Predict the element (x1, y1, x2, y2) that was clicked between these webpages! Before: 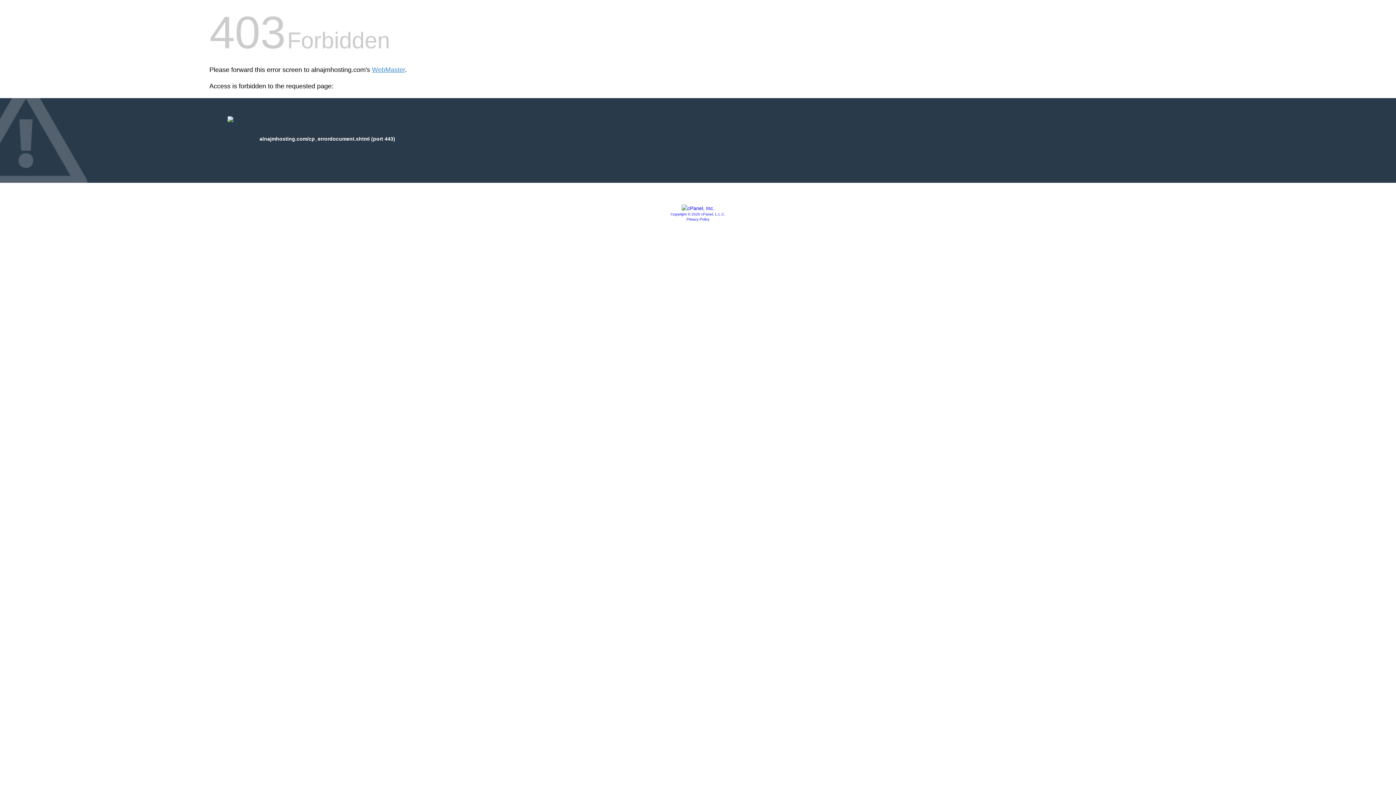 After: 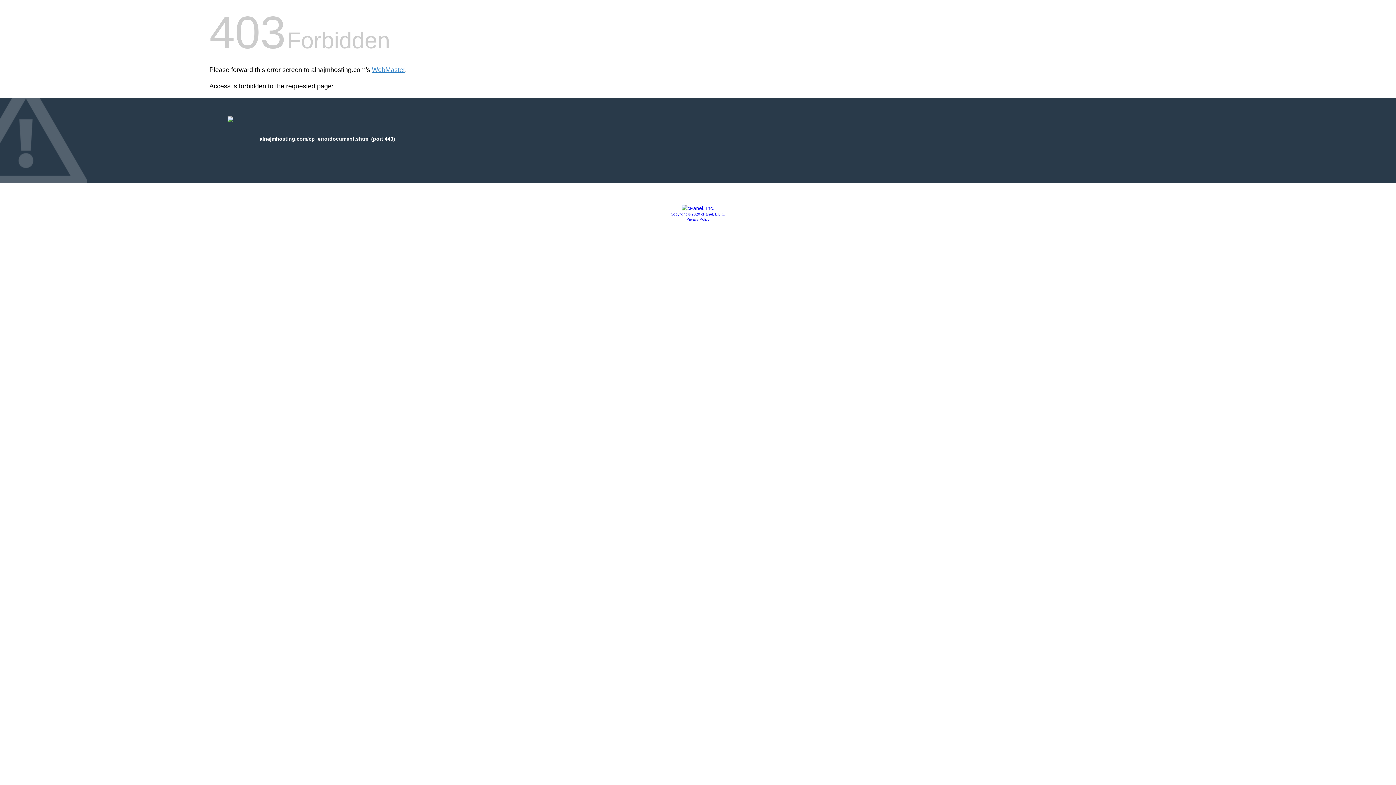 Action: bbox: (681, 205, 714, 211)